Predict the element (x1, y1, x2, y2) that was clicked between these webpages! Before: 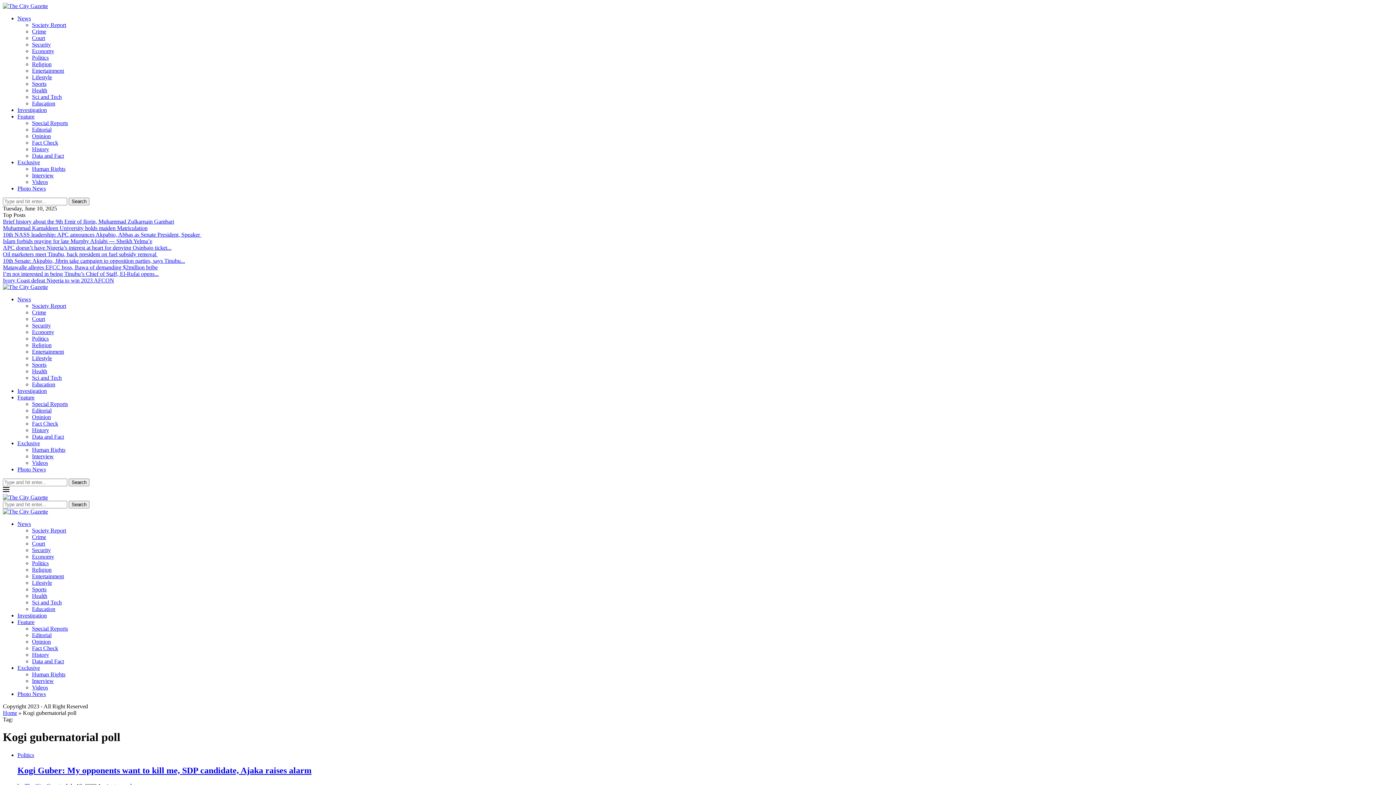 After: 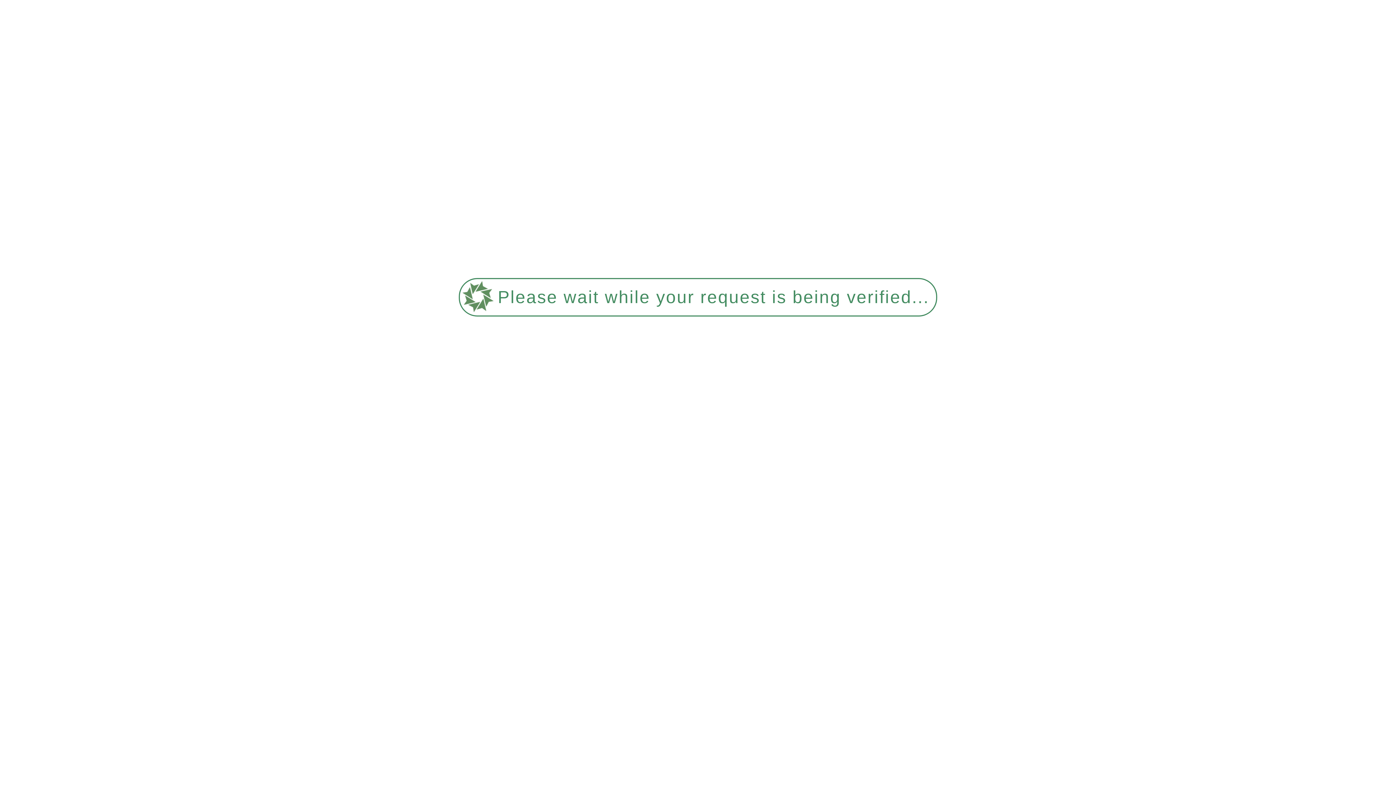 Action: bbox: (32, 34, 45, 41) label: Court